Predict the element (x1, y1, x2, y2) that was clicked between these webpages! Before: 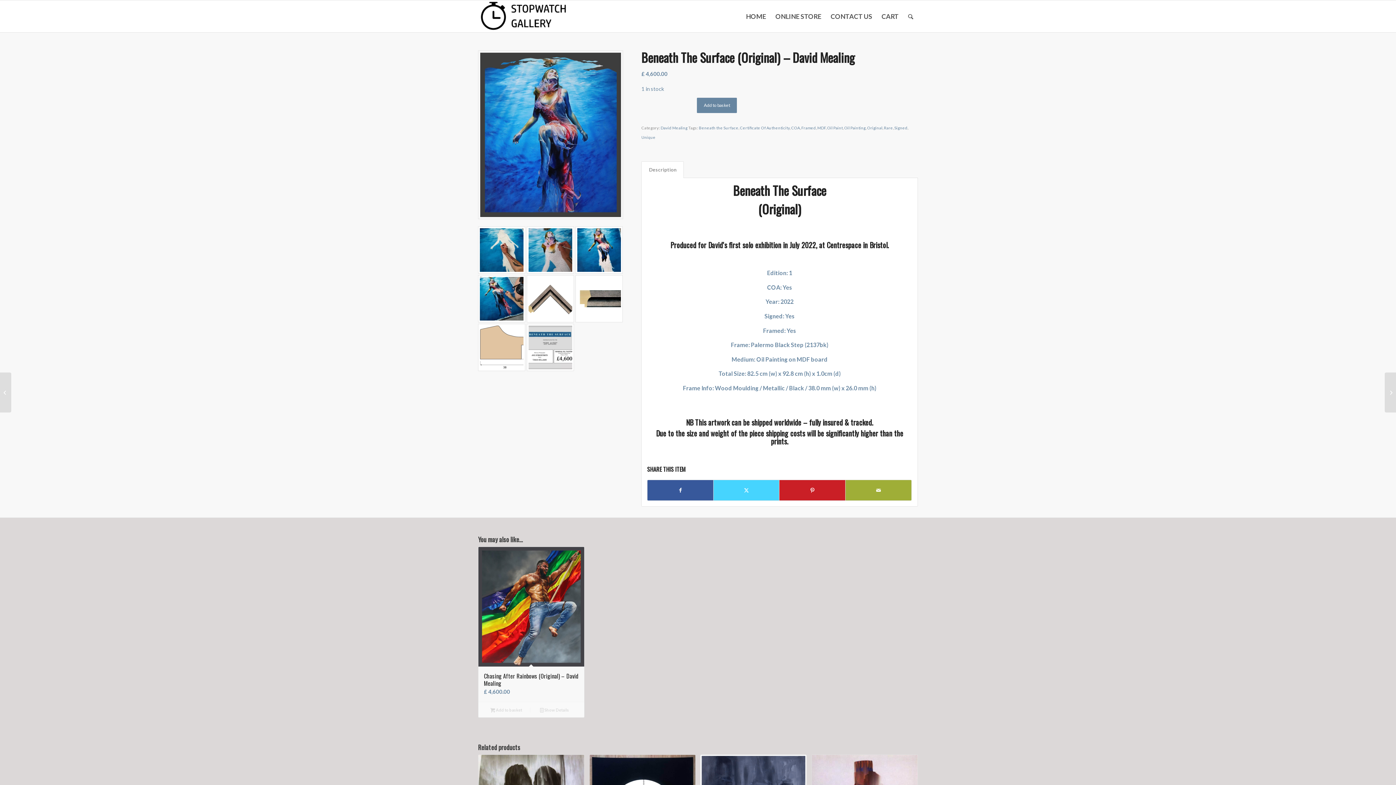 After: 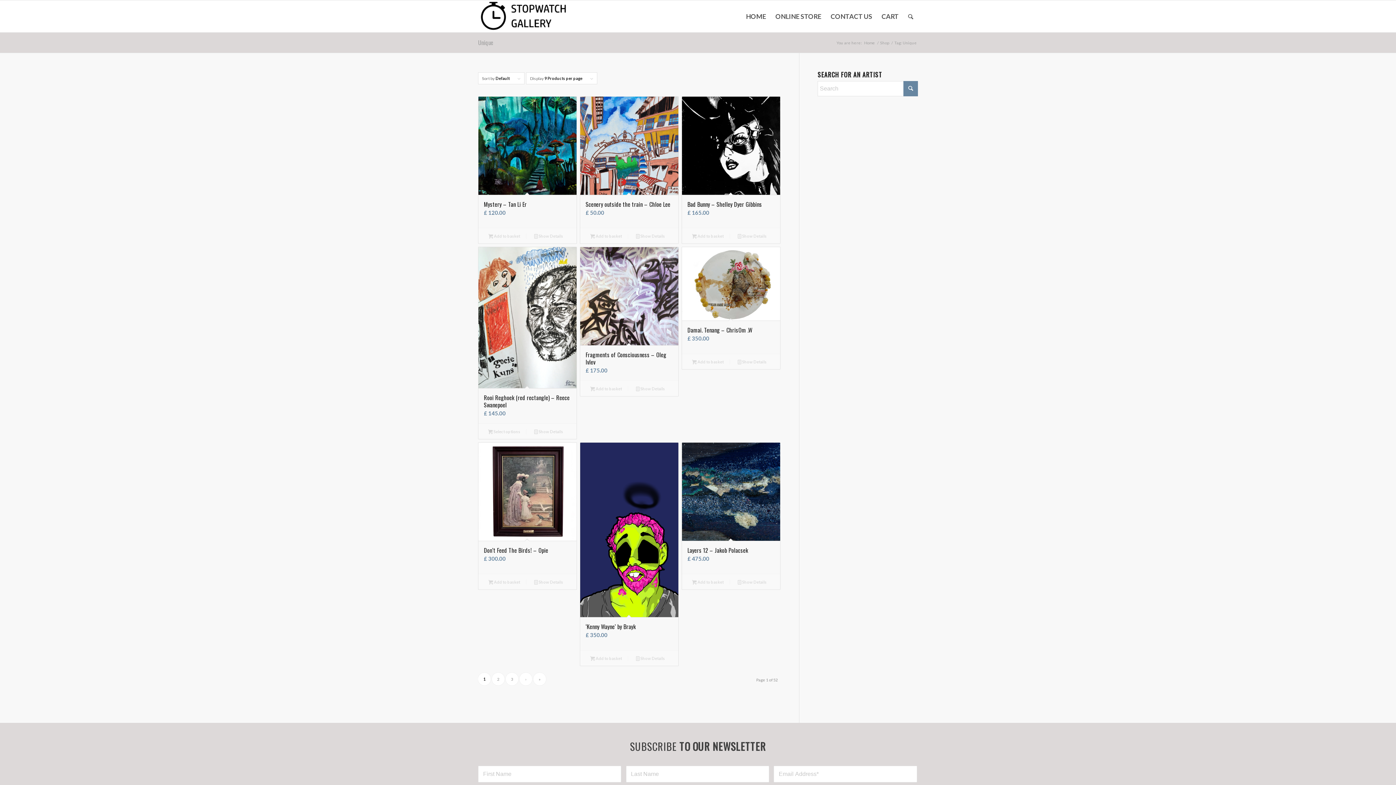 Action: bbox: (641, 134, 655, 139) label: Unique